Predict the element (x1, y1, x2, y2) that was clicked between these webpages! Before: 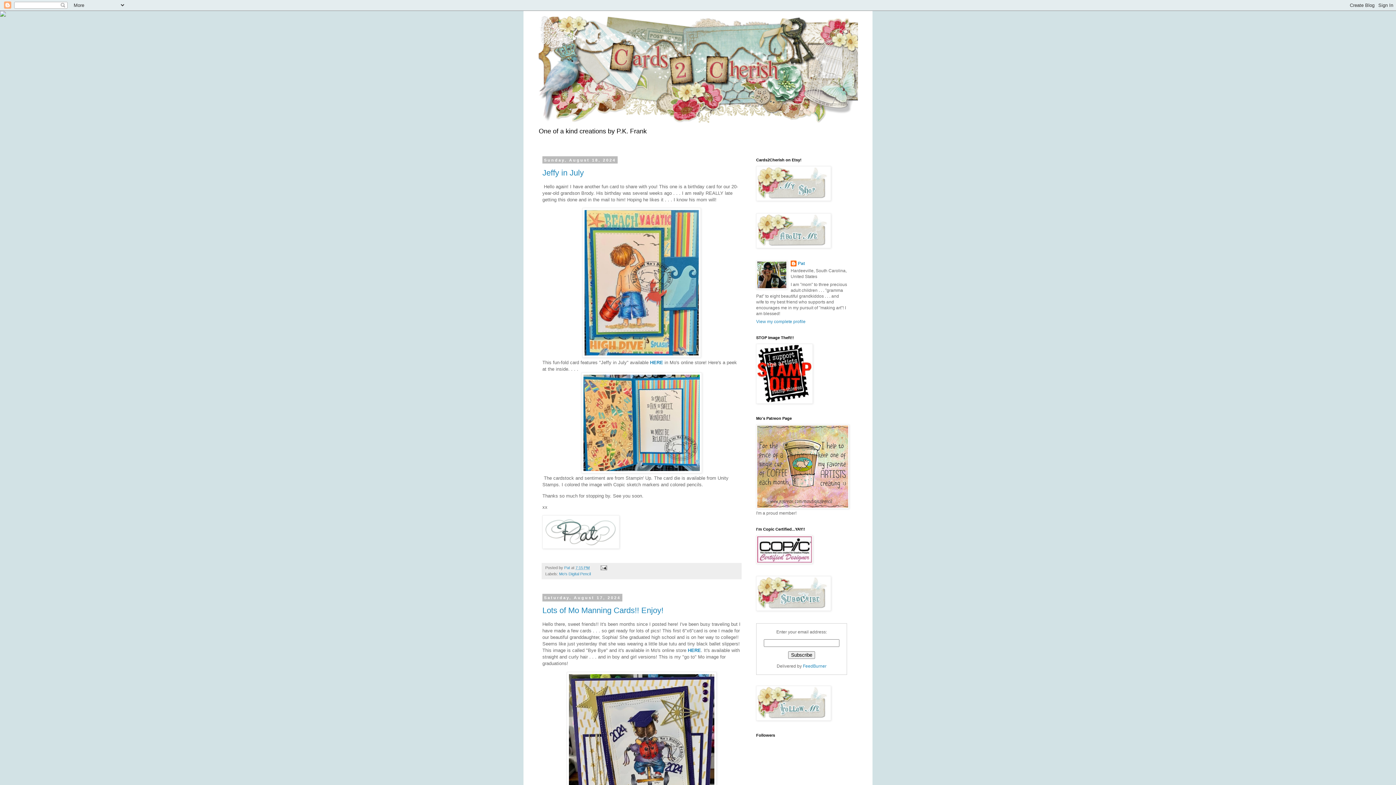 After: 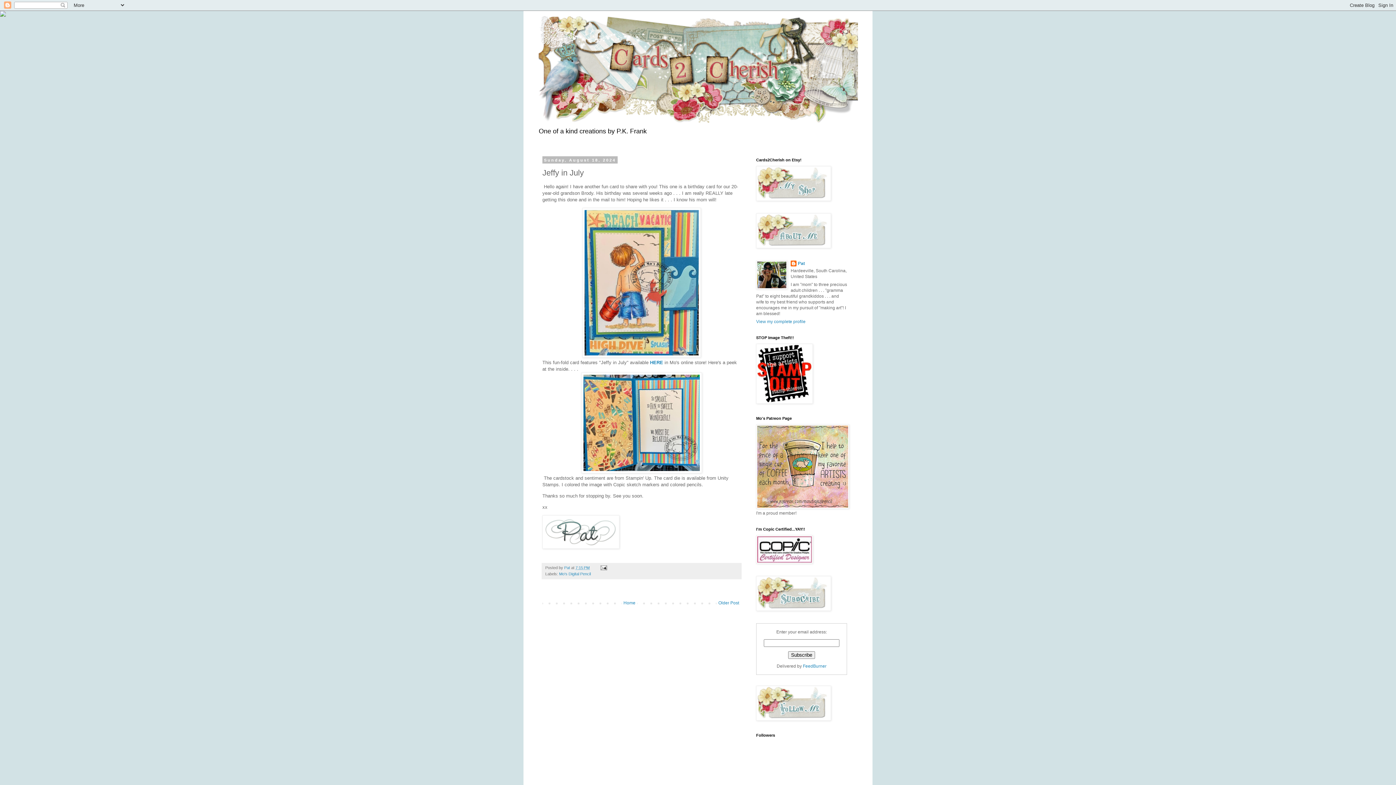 Action: label: Jeffy in July bbox: (542, 168, 584, 177)